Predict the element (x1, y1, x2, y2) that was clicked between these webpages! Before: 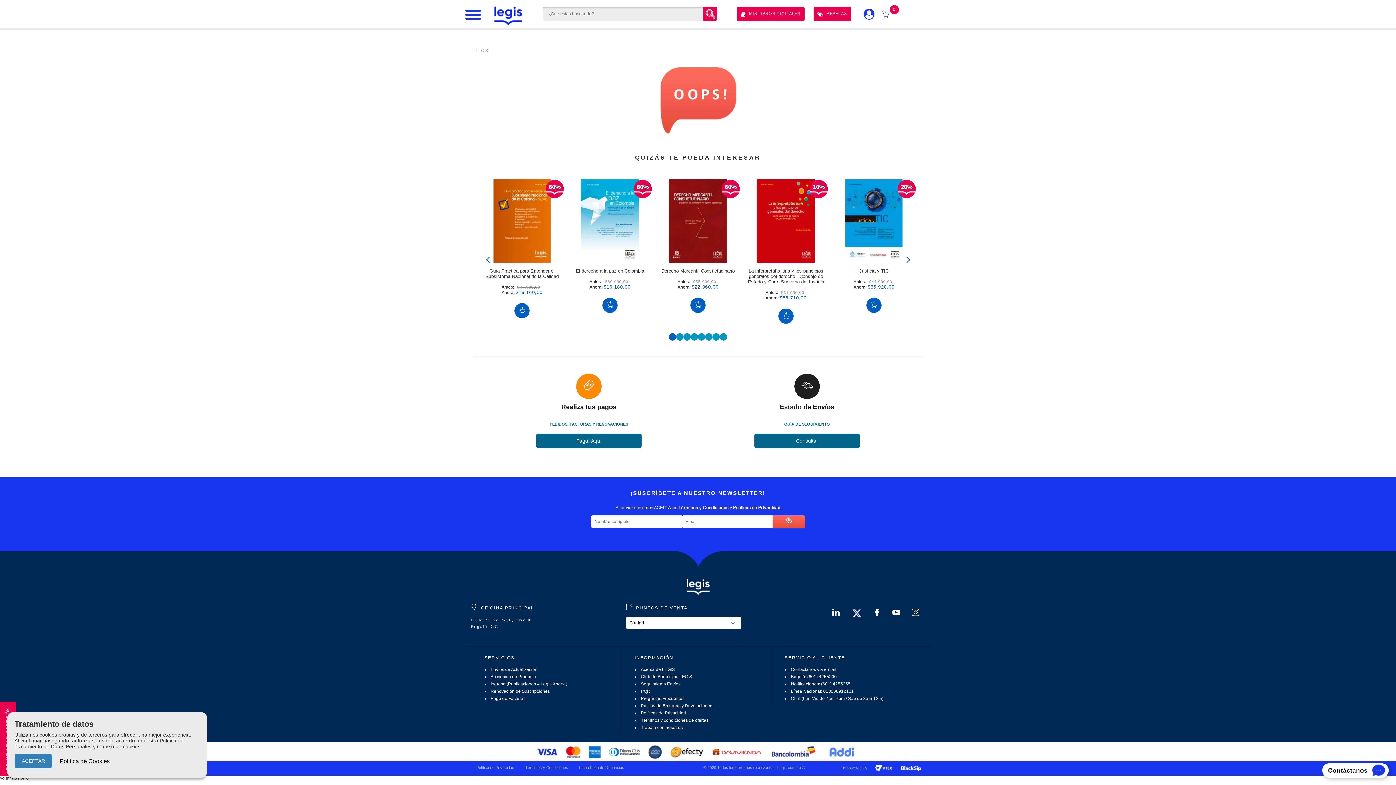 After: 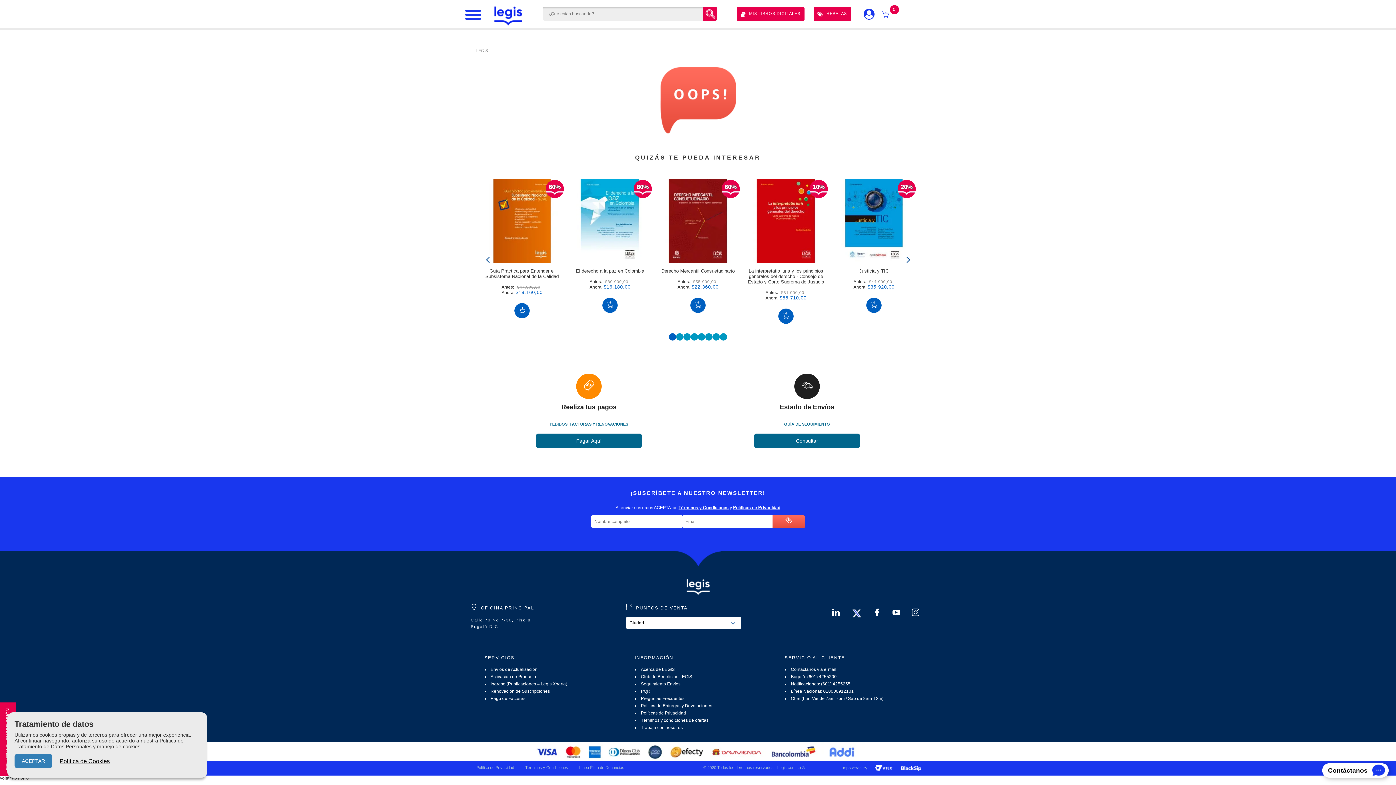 Action: label: 1 bbox: (669, 333, 676, 340)